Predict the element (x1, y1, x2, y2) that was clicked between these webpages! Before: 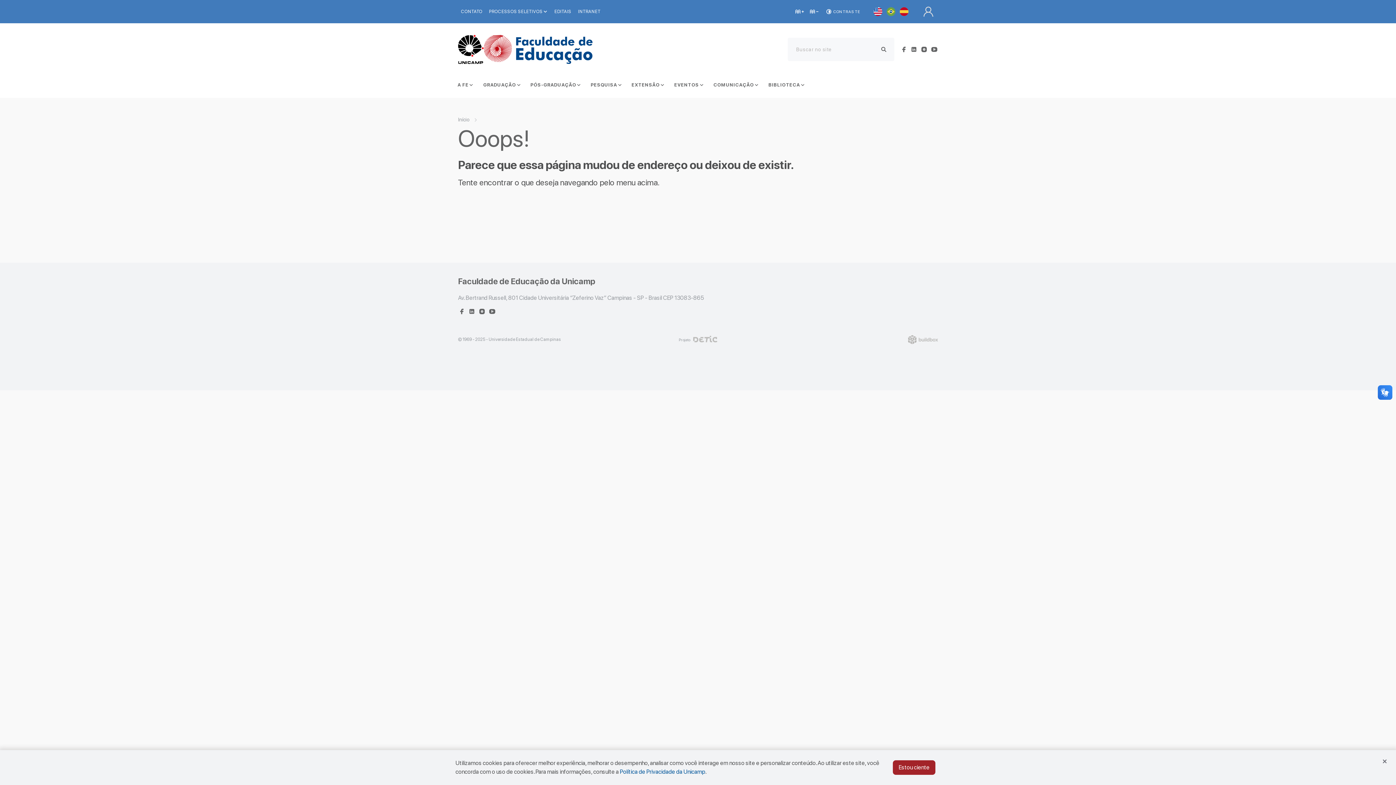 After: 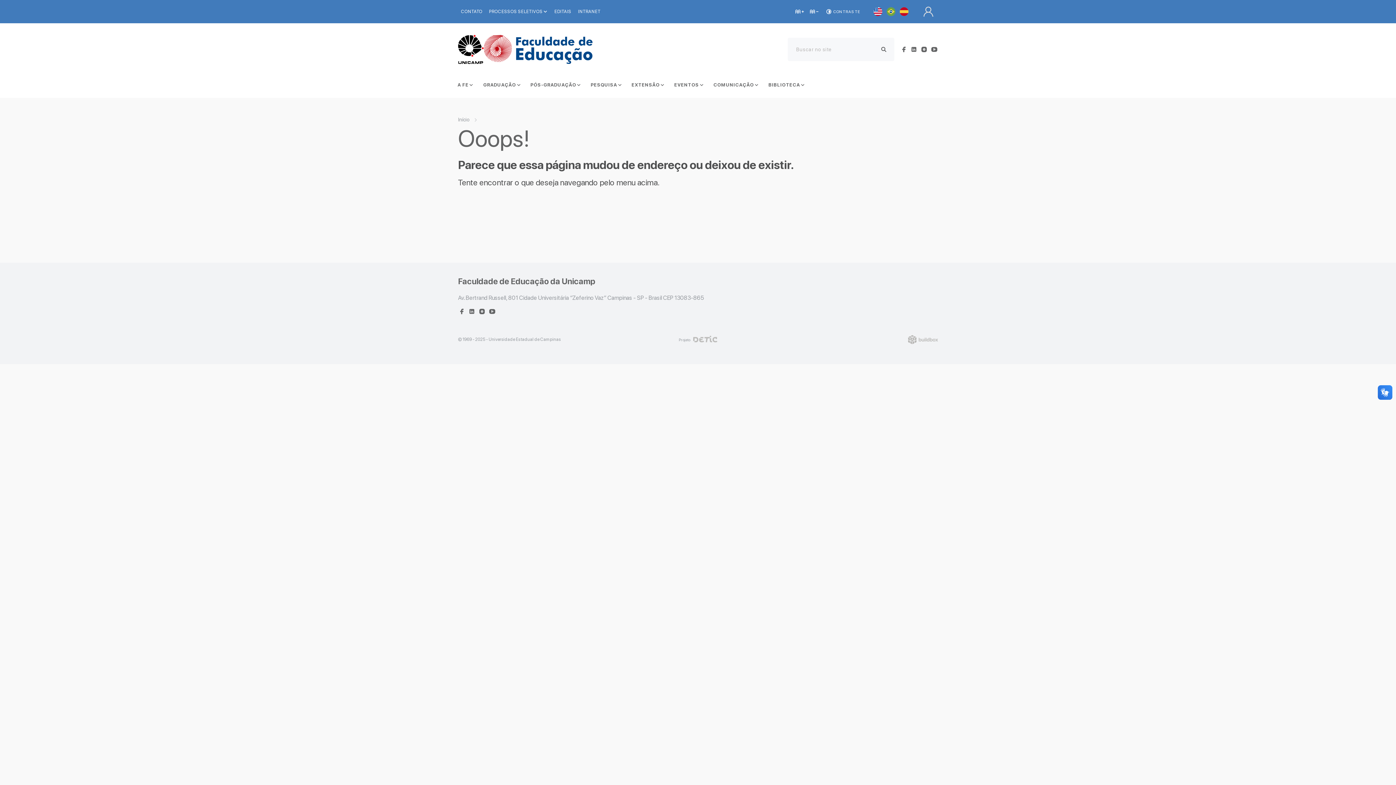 Action: bbox: (1382, 759, 1387, 764) label: Fechar